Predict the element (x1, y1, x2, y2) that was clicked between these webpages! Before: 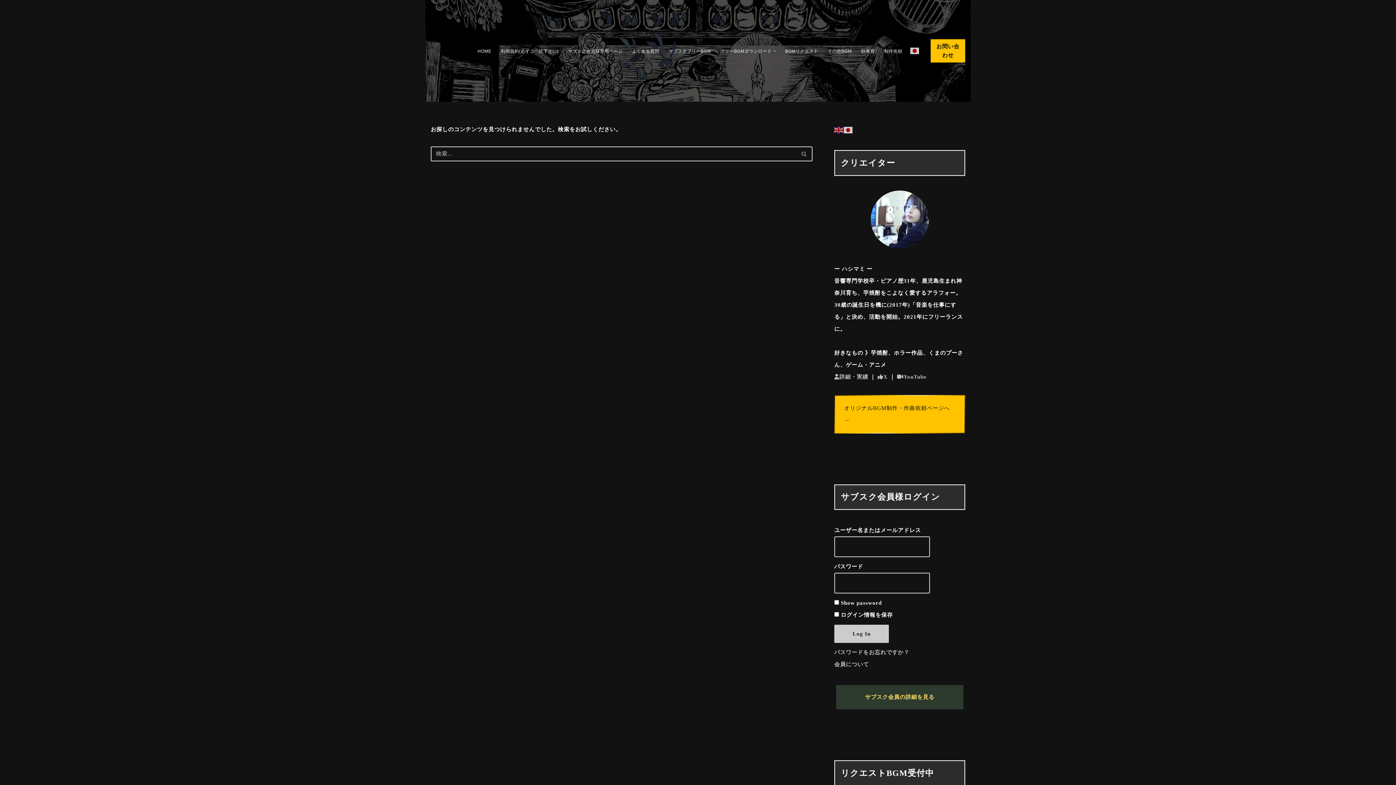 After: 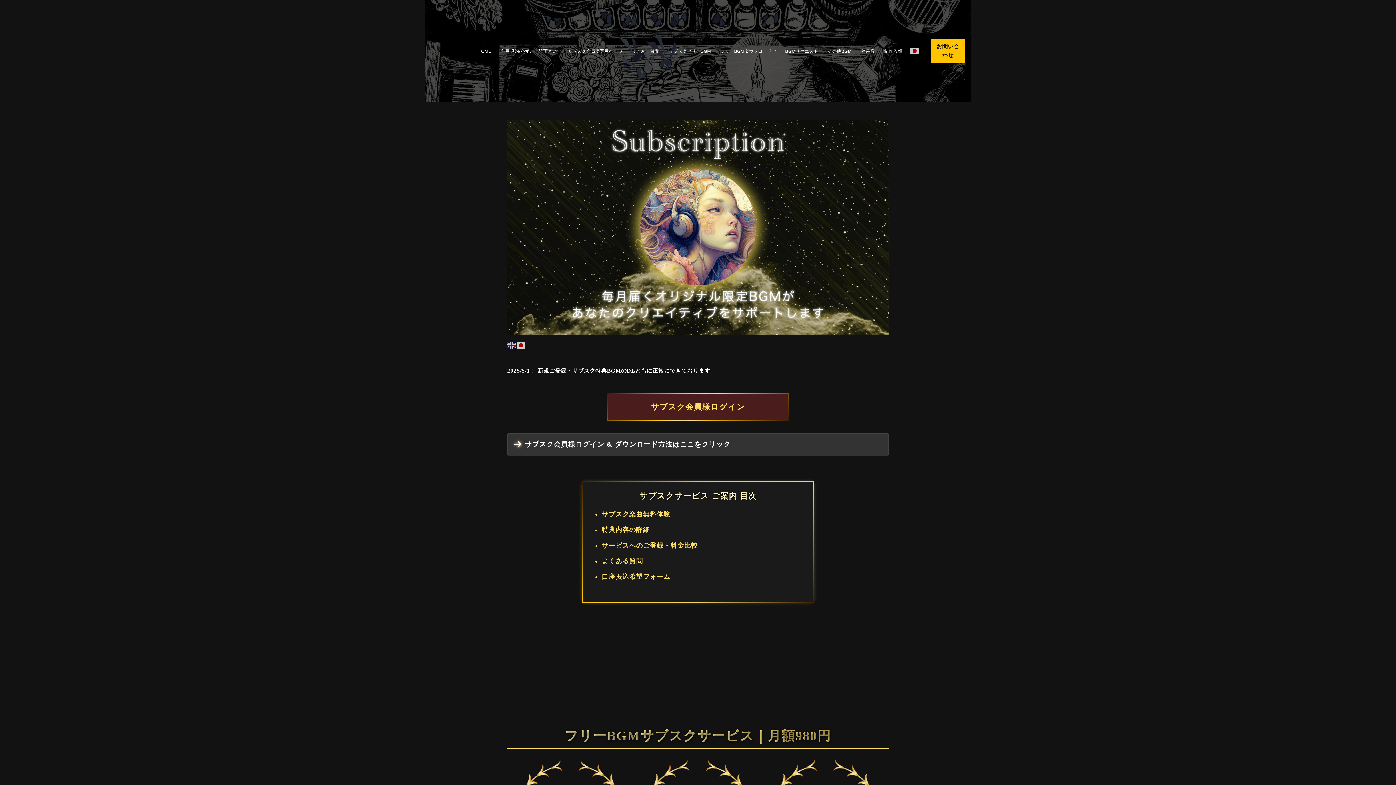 Action: label: 会員について bbox: (834, 661, 869, 667)